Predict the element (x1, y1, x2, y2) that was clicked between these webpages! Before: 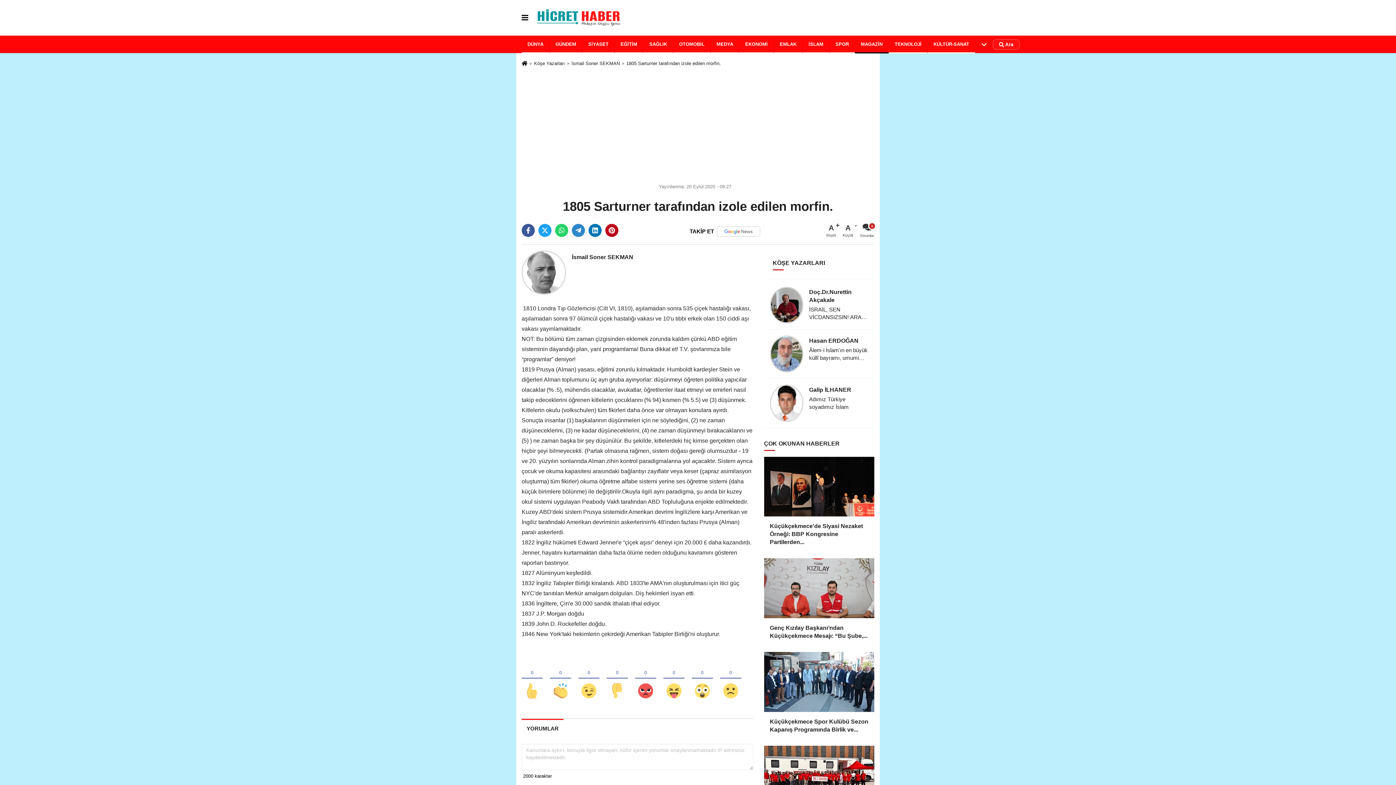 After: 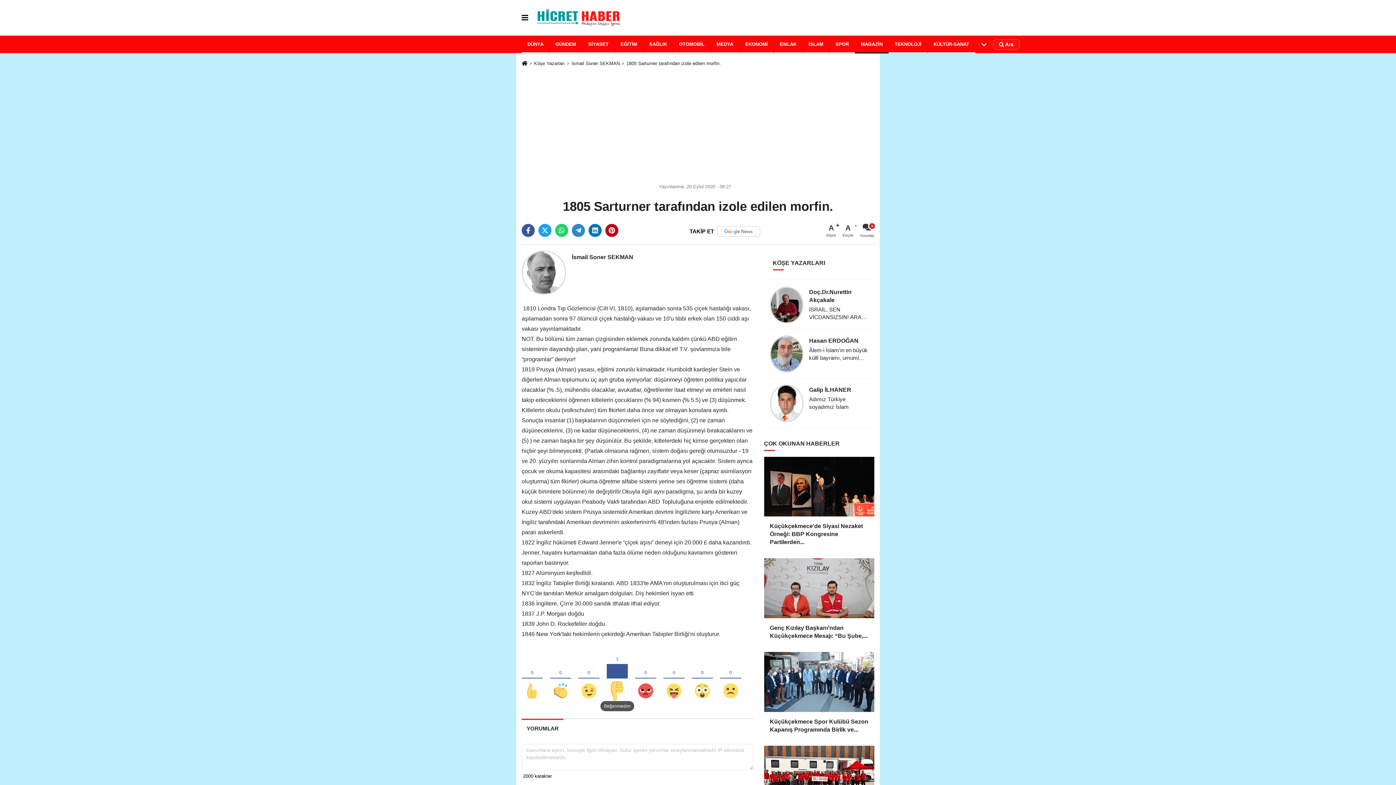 Action: bbox: (606, 656, 628, 701)